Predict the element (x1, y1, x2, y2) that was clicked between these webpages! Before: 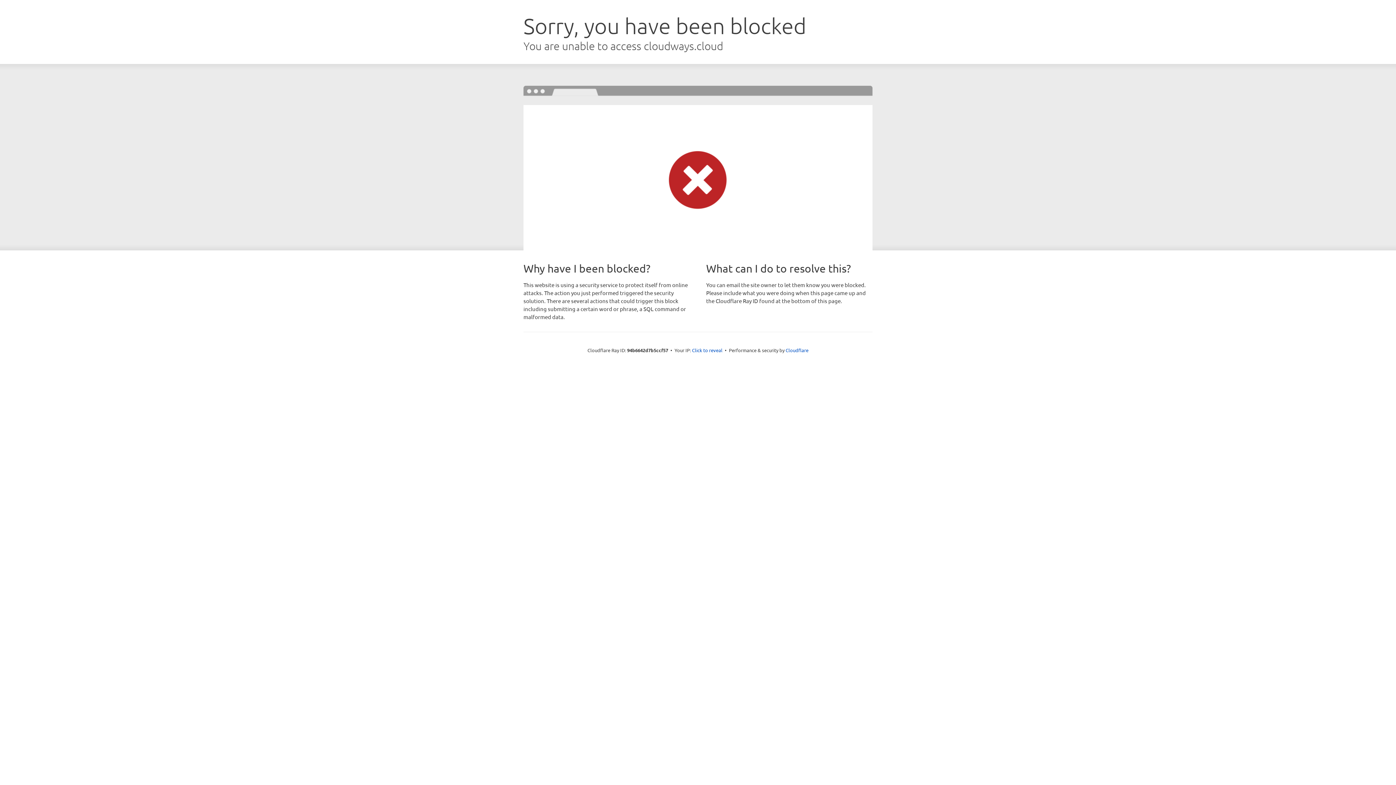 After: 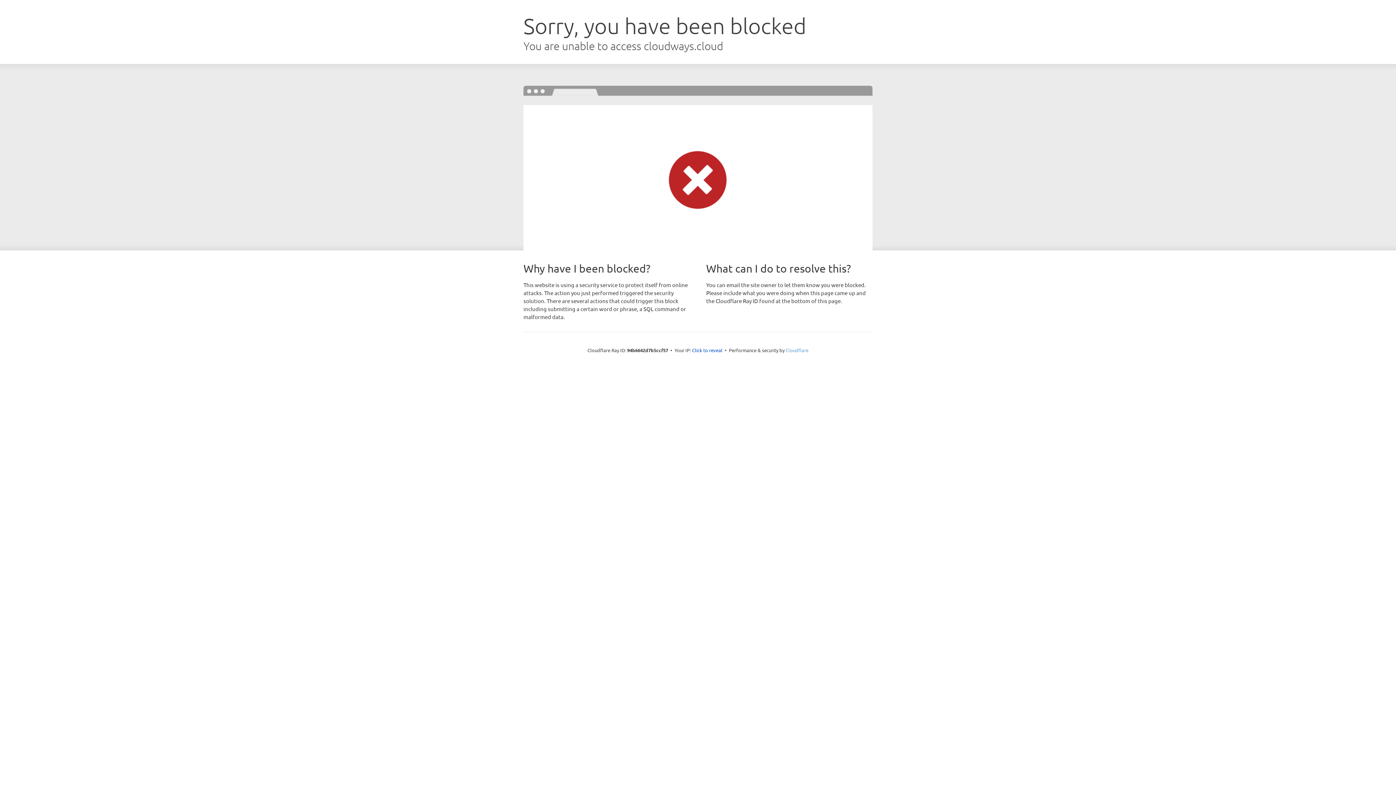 Action: label: Cloudflare bbox: (785, 347, 808, 353)